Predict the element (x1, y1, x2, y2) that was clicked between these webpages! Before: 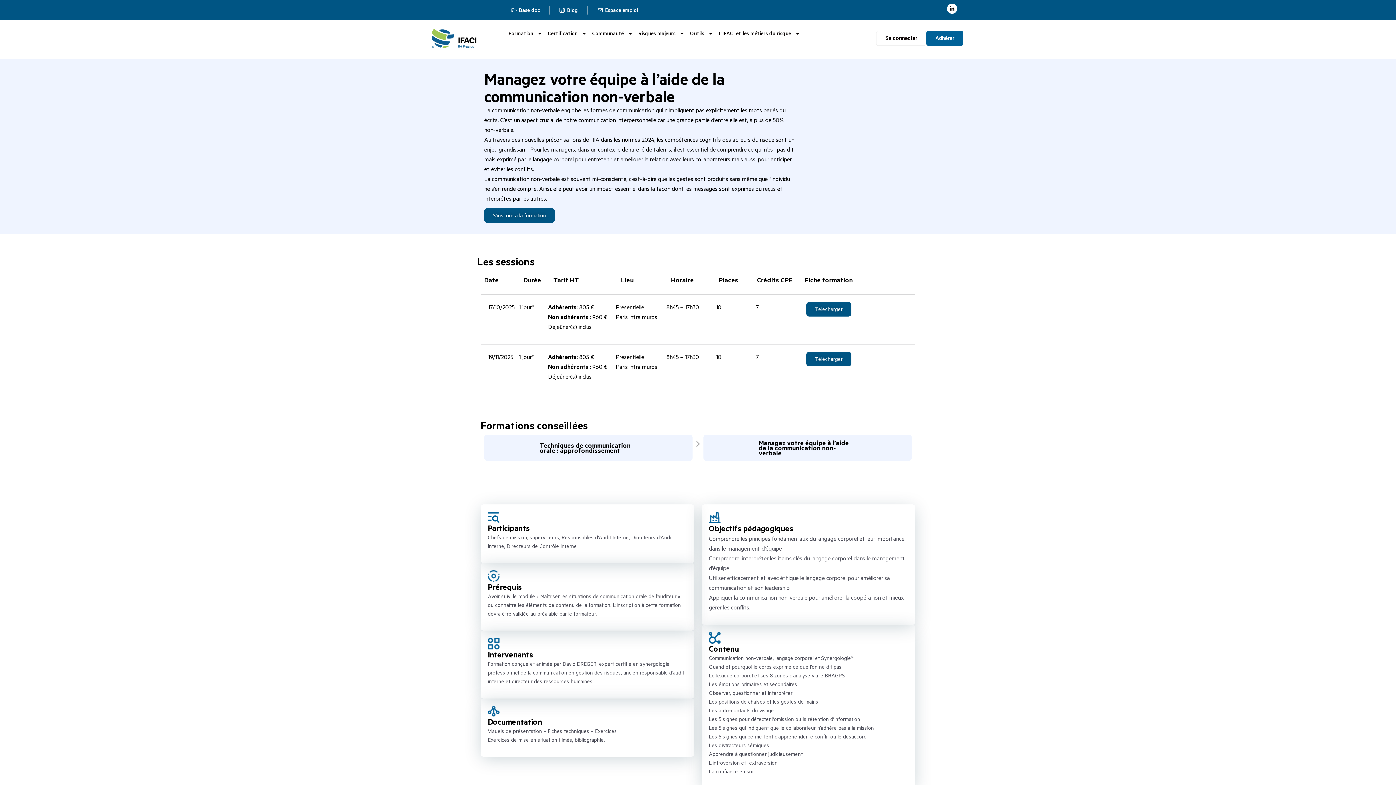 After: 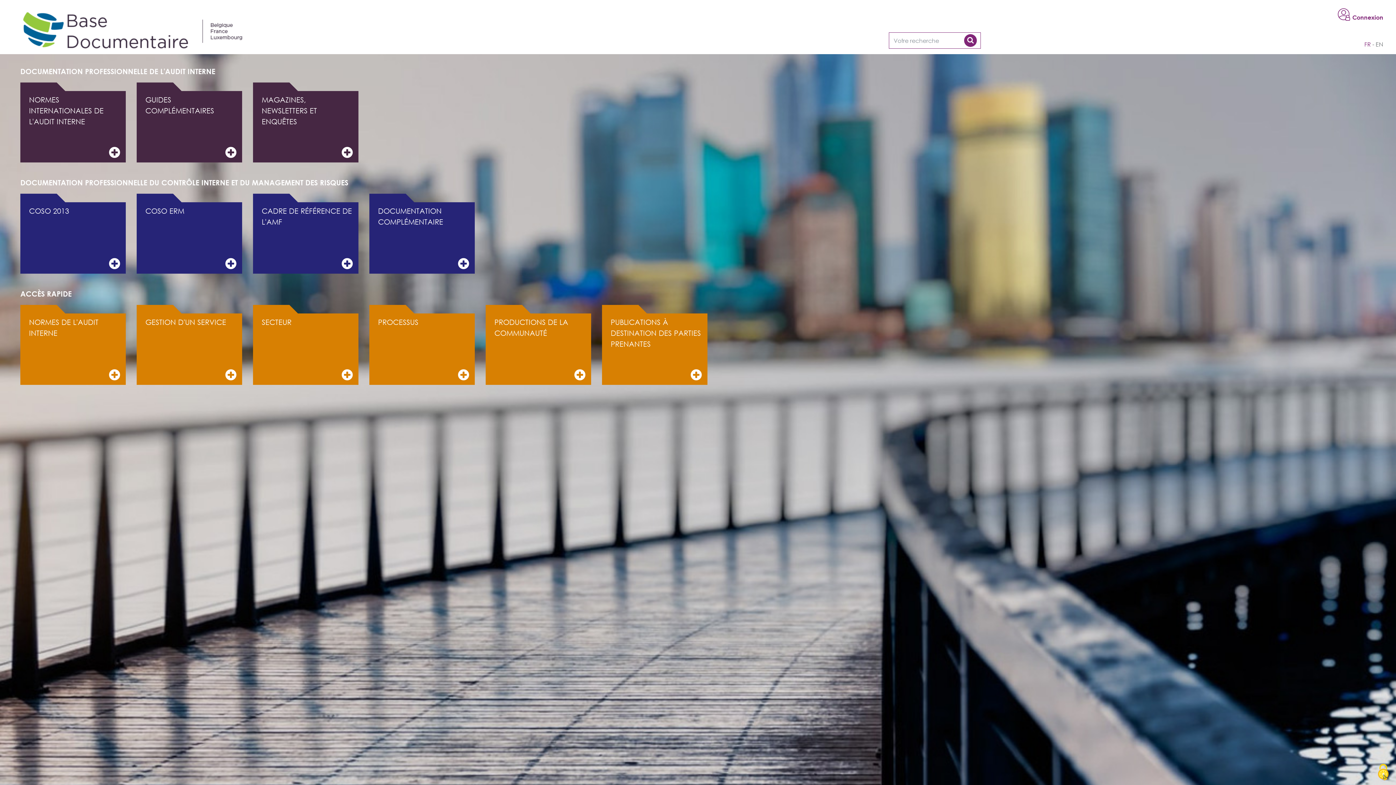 Action: bbox: (510, 5, 540, 14) label: Base doc